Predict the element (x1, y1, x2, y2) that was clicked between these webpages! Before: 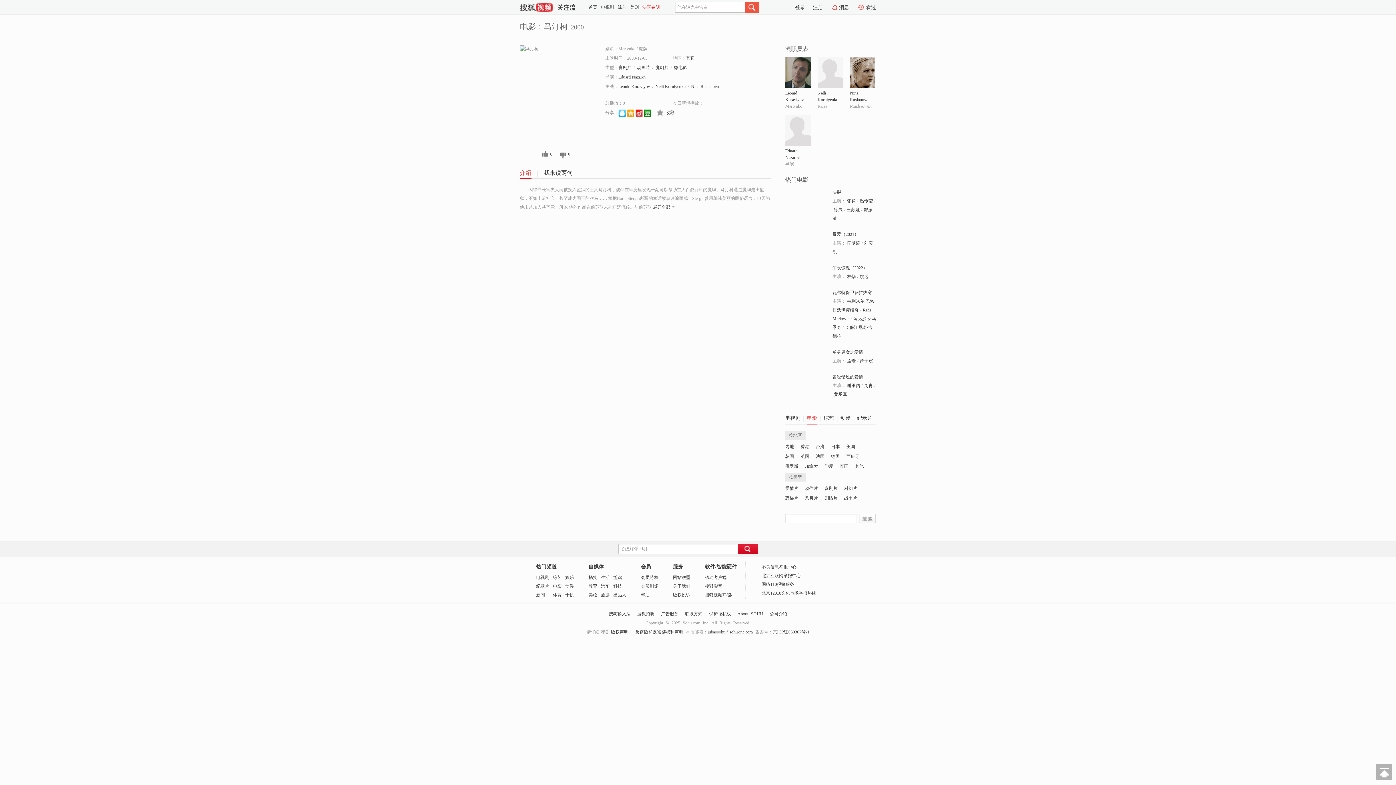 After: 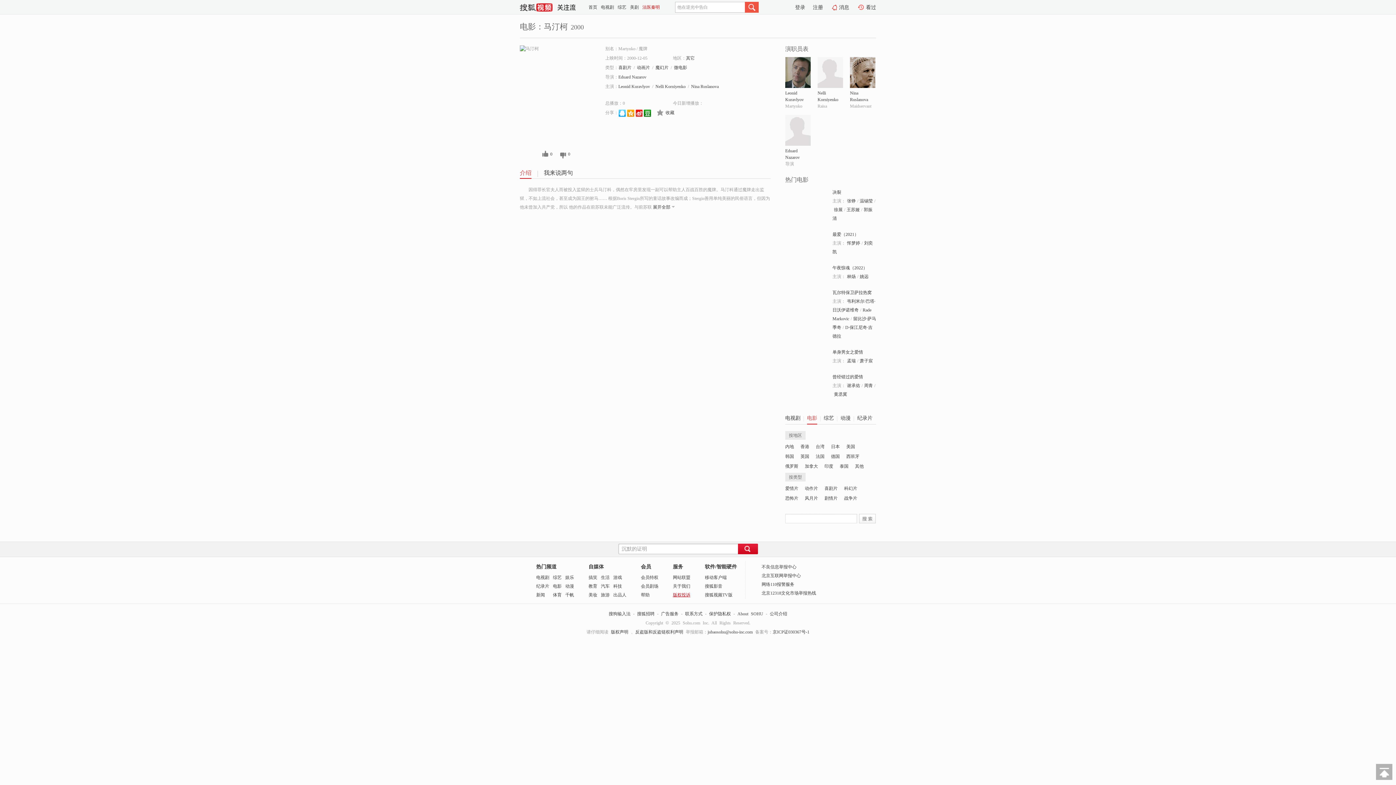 Action: label: 版权投诉 bbox: (673, 592, 690, 597)